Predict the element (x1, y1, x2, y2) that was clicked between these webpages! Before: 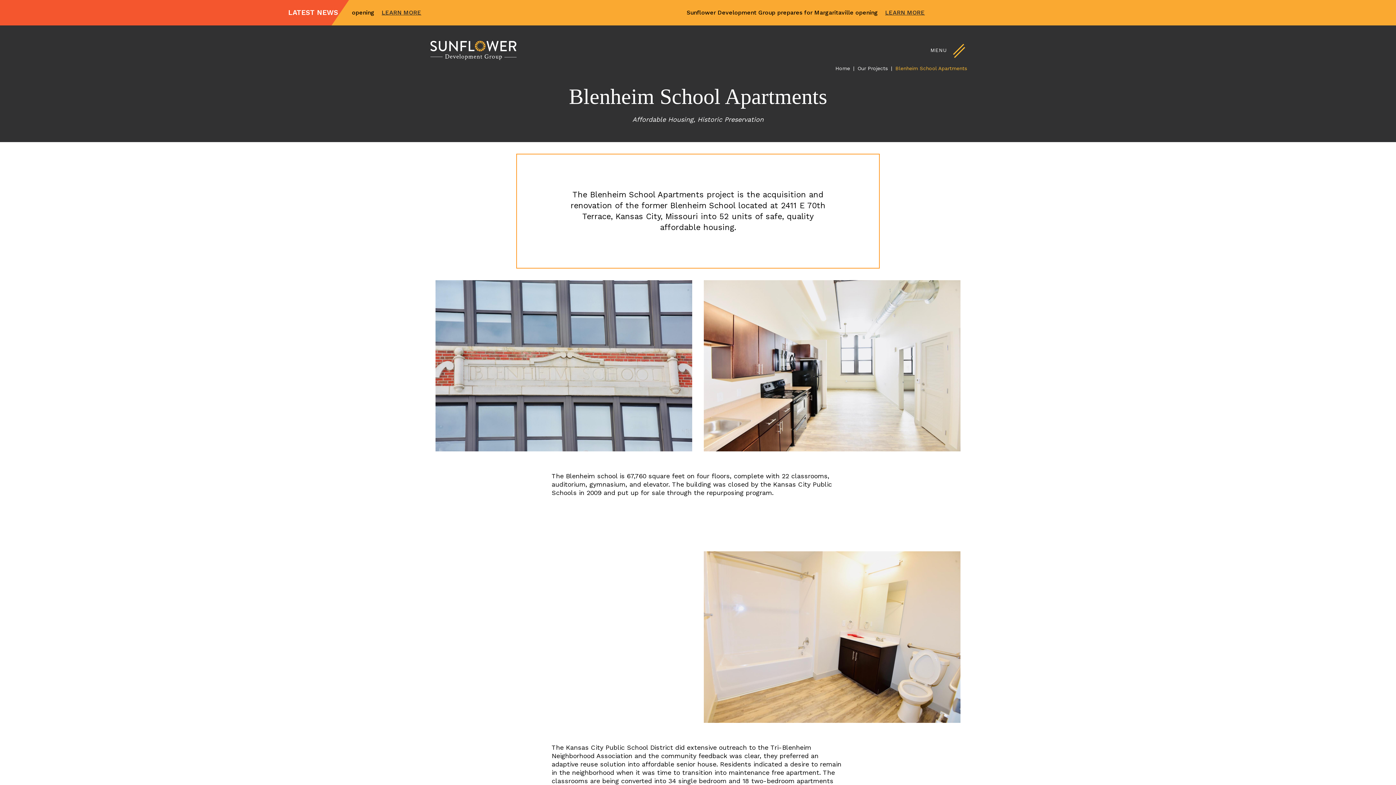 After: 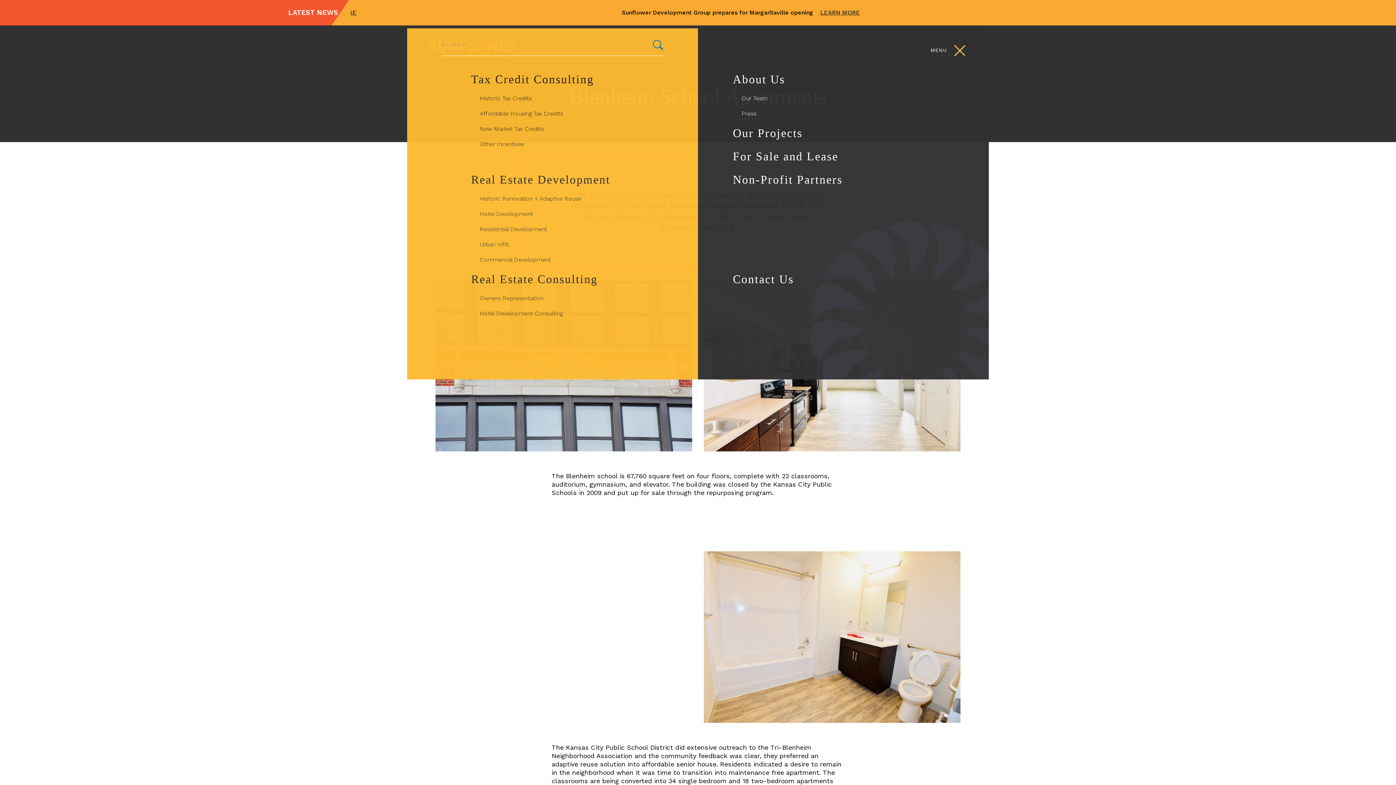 Action: label: Menu bbox: (953, 43, 966, 57)